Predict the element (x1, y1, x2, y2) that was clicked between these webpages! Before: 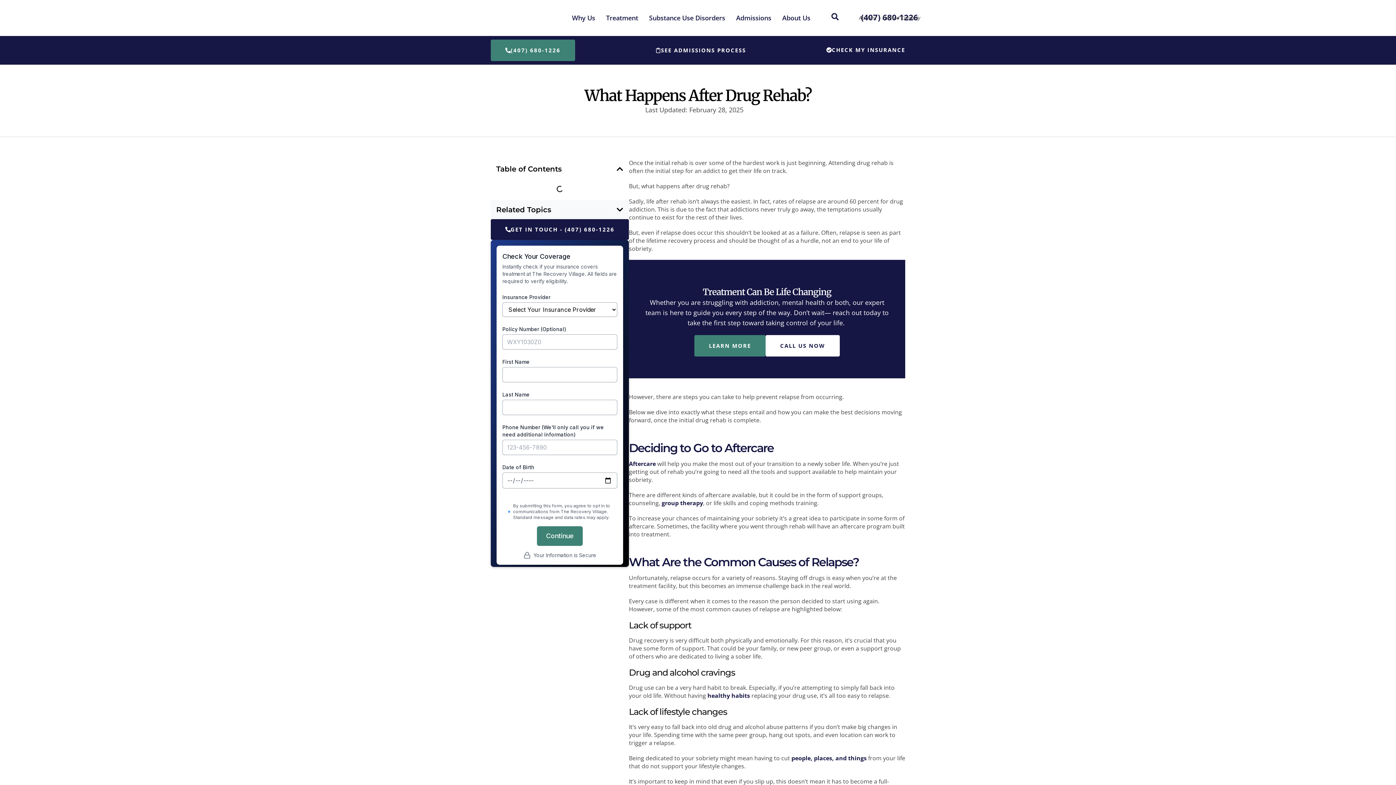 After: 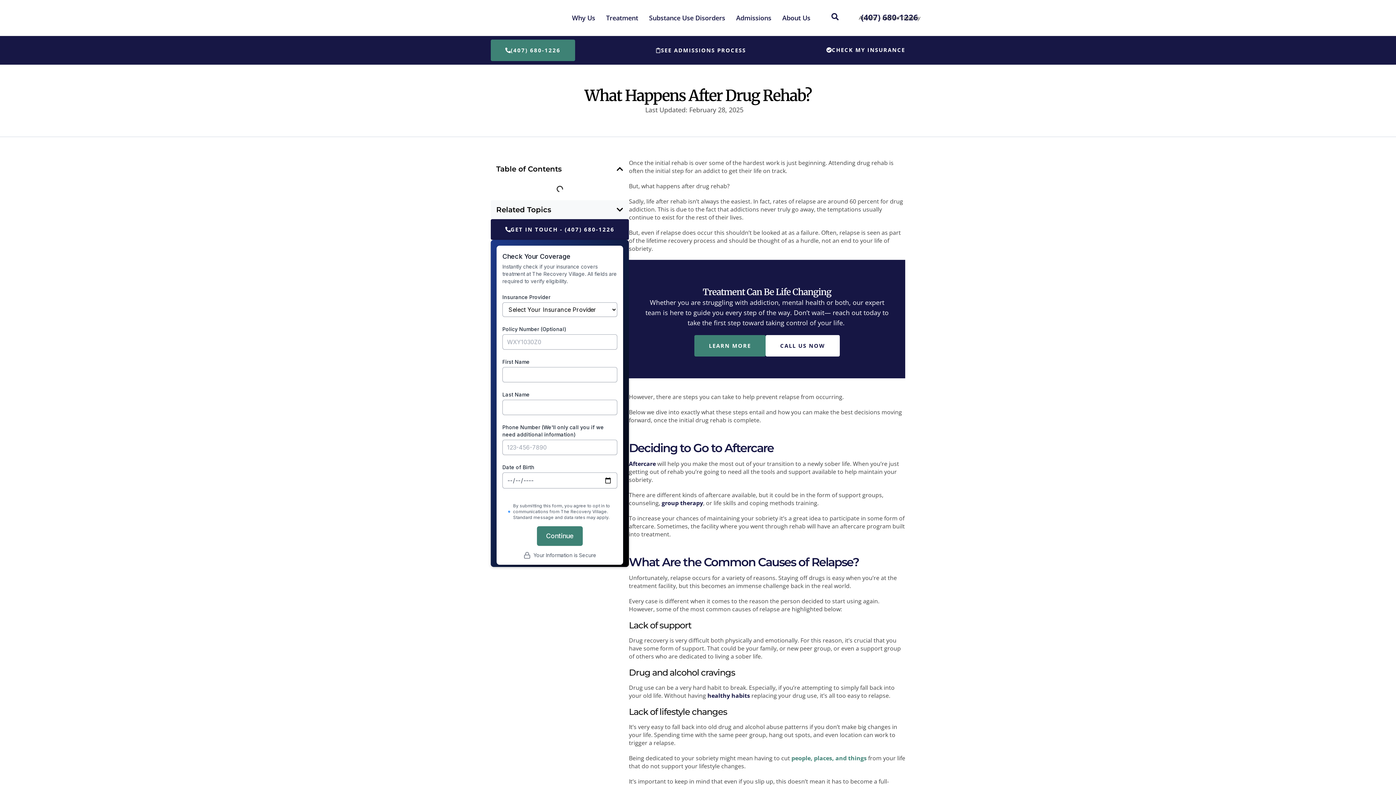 Action: bbox: (791, 754, 866, 762) label: people, places, and things